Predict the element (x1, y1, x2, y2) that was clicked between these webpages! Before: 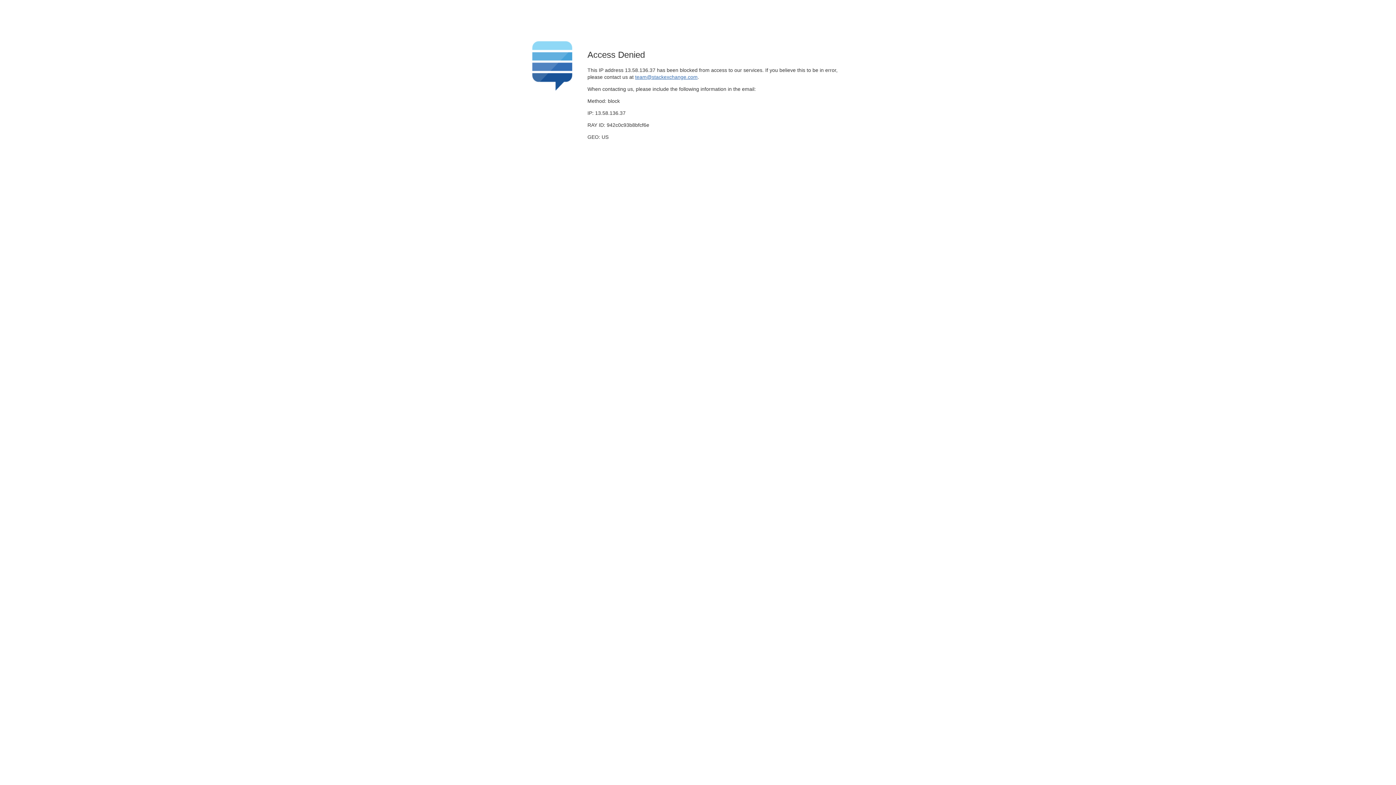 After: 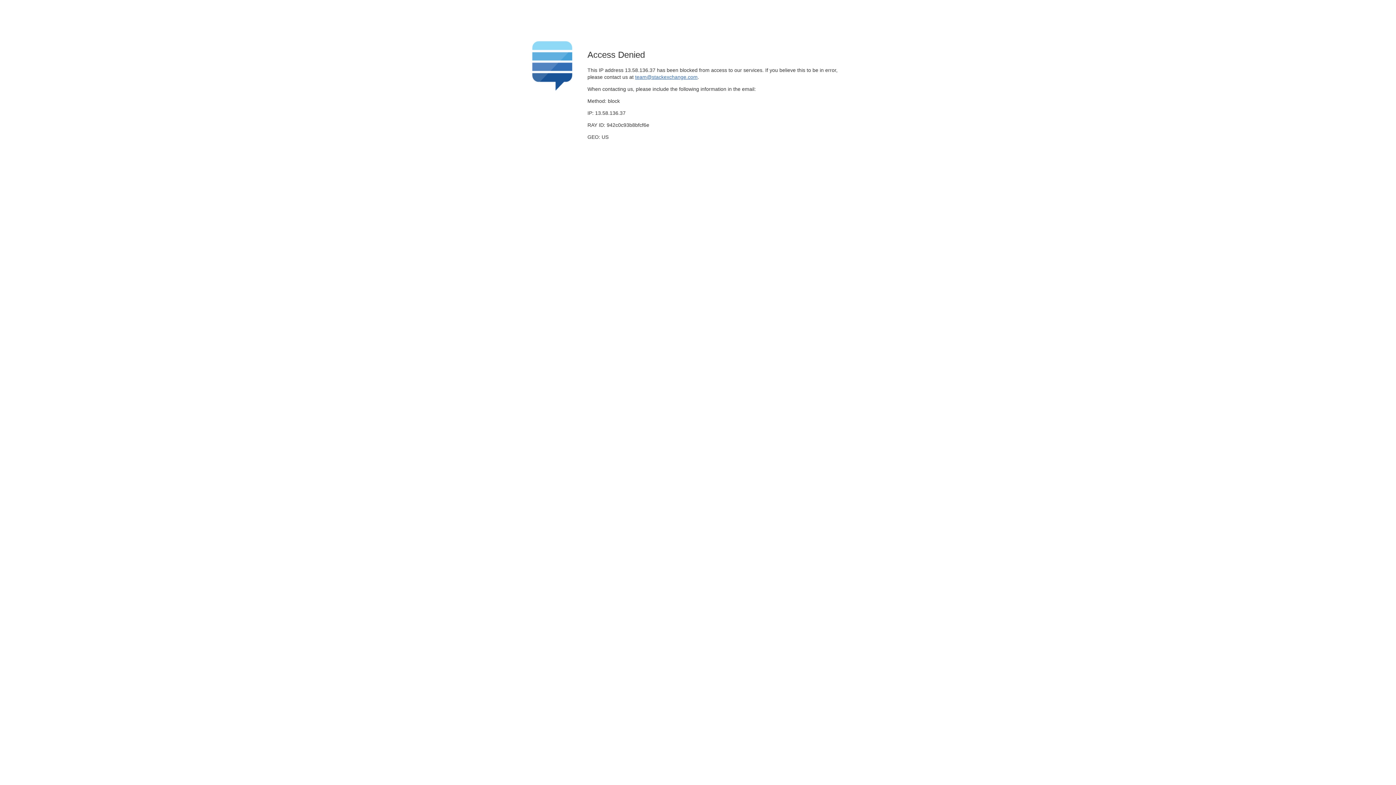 Action: bbox: (635, 74, 697, 79) label: team@stackexchange.com